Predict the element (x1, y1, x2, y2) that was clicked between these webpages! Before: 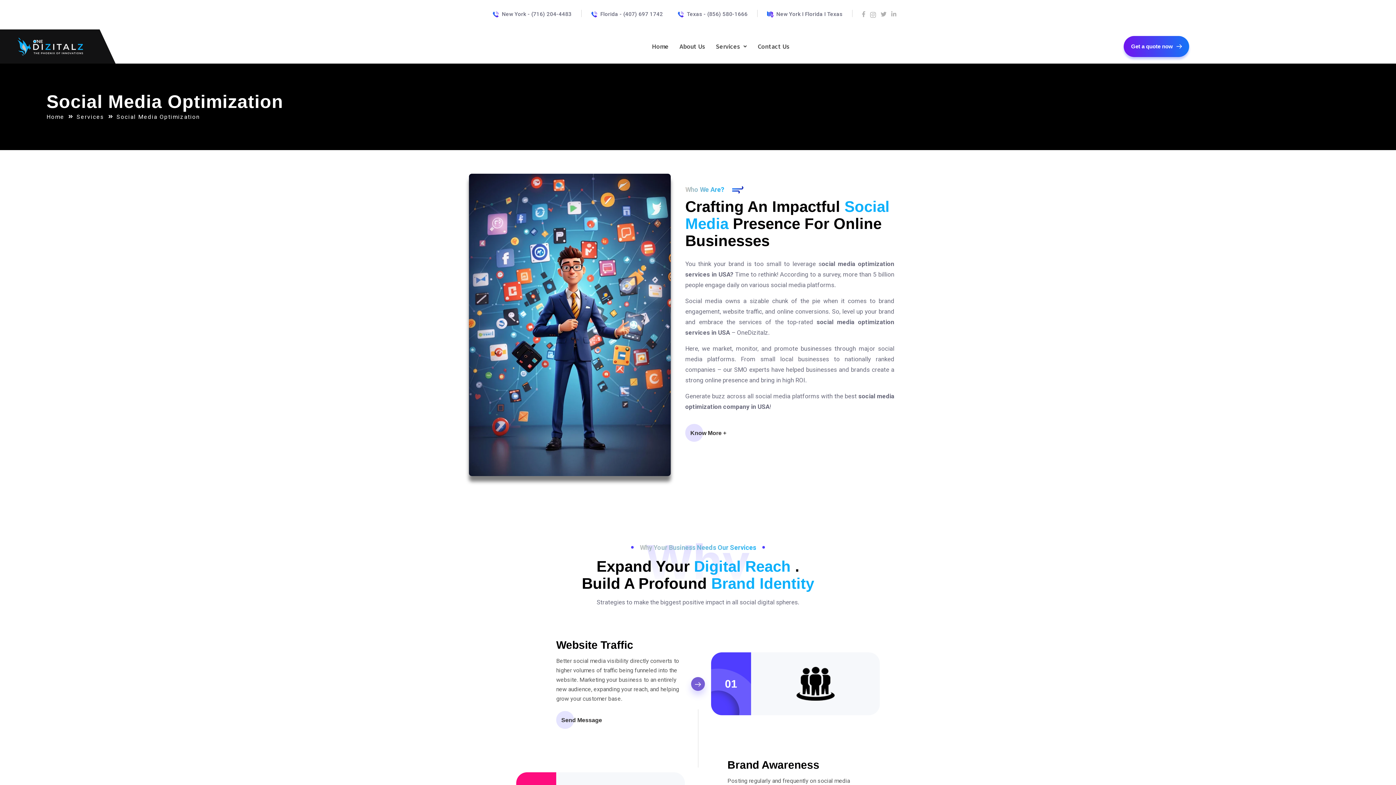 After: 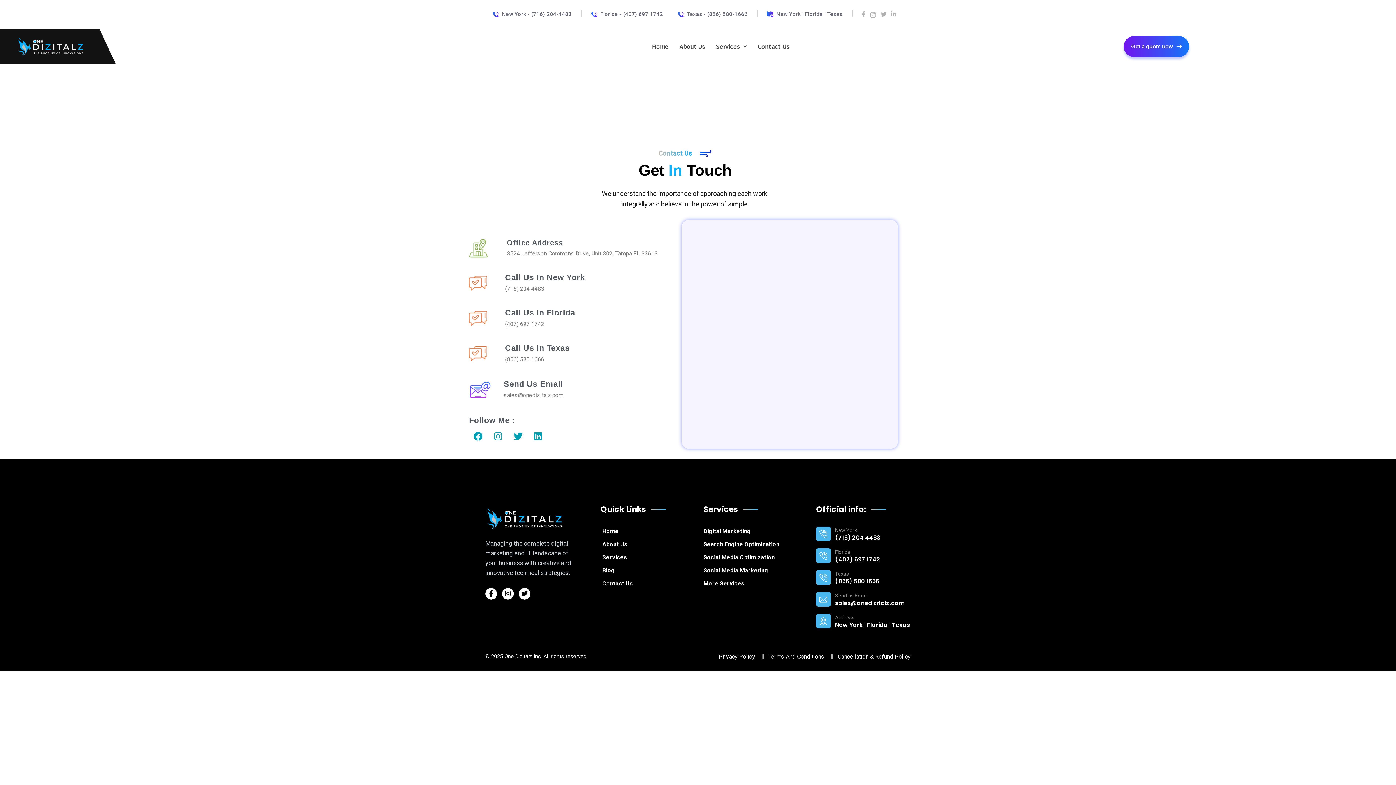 Action: label: Get a quote now bbox: (1124, 35, 1189, 57)